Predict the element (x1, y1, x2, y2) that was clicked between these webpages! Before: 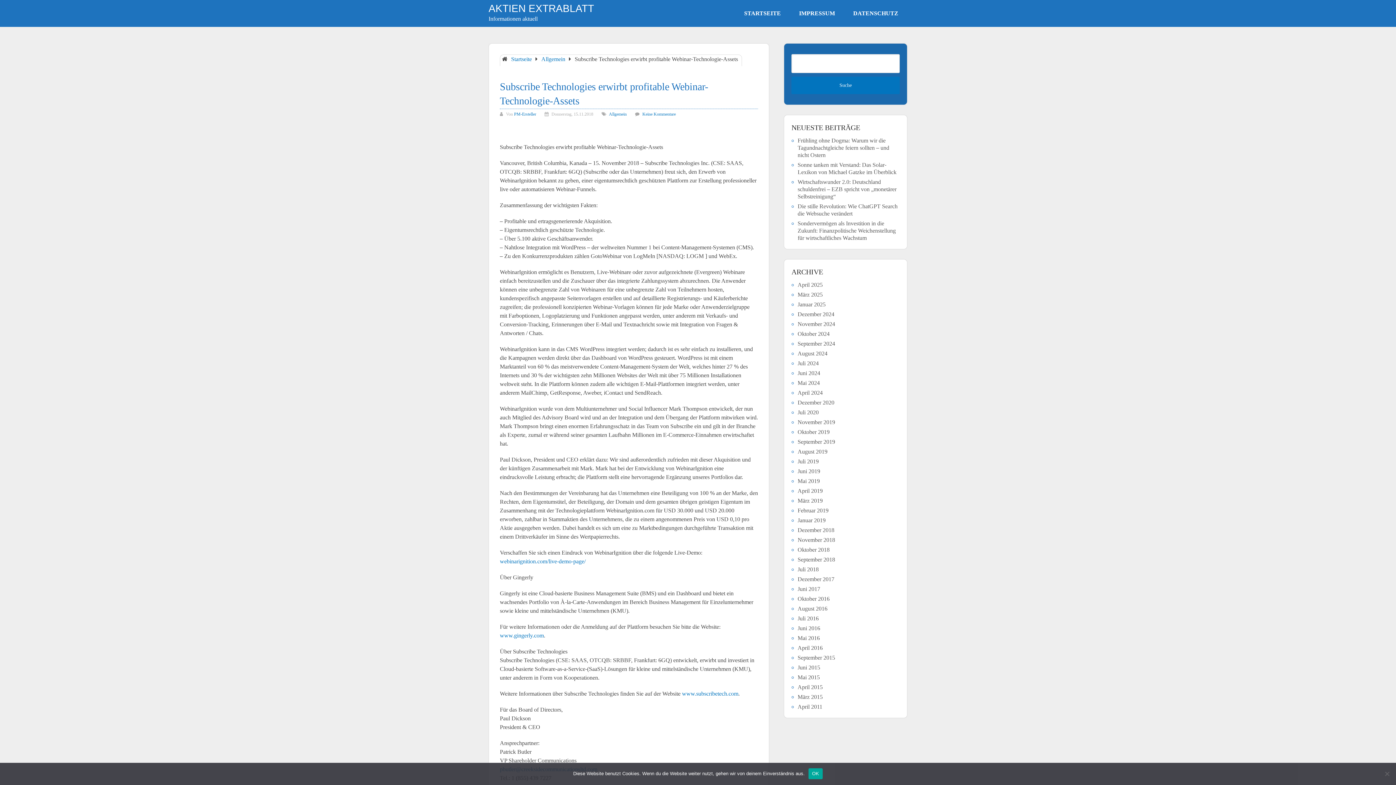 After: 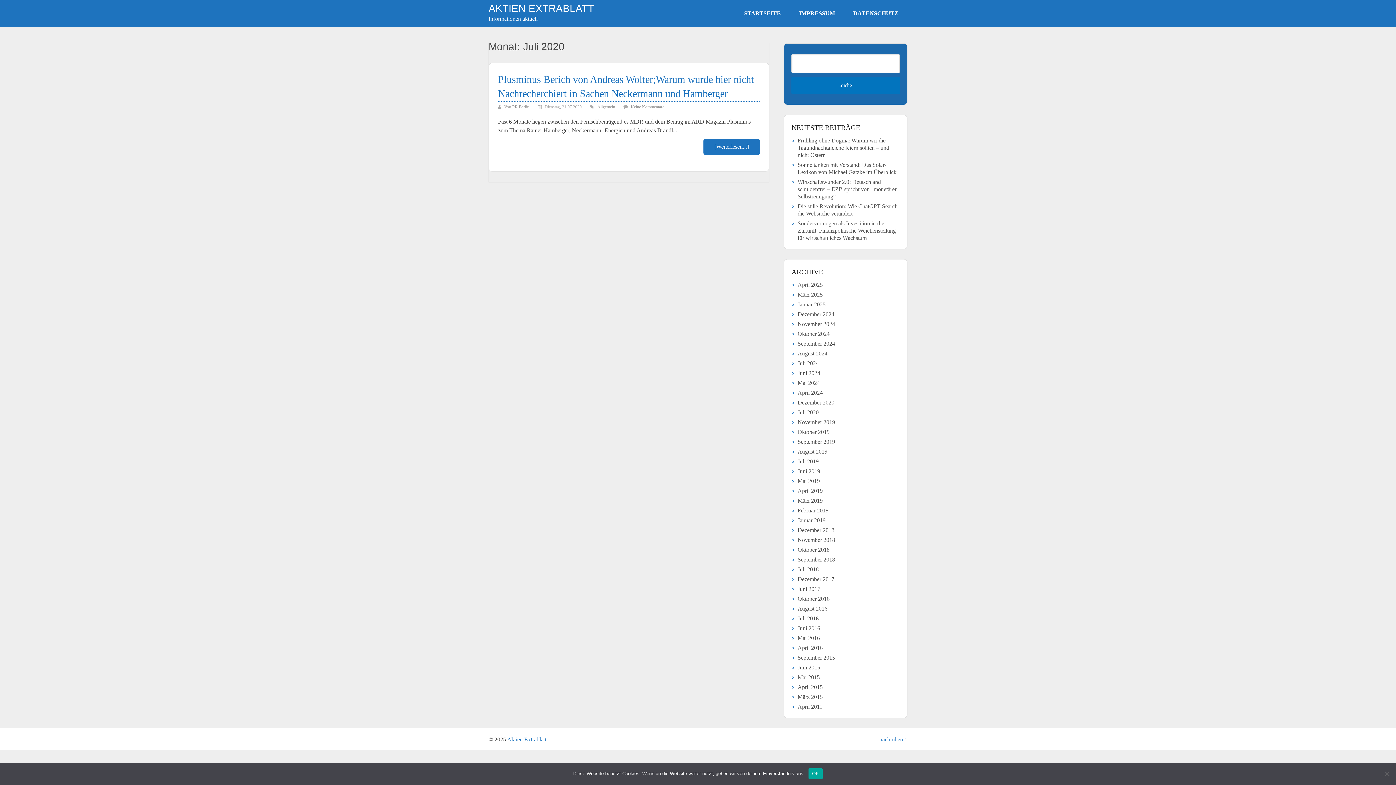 Action: bbox: (797, 409, 818, 415) label: Juli 2020